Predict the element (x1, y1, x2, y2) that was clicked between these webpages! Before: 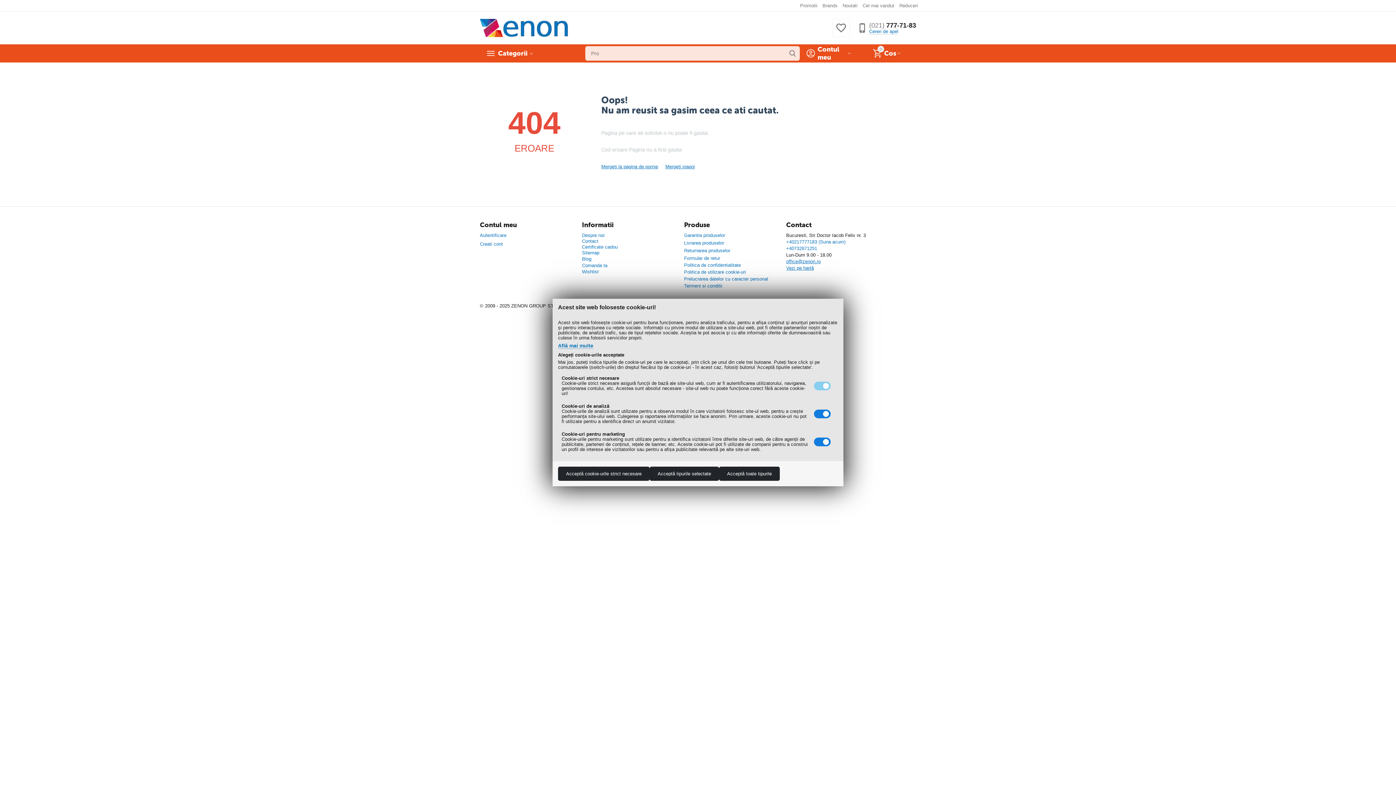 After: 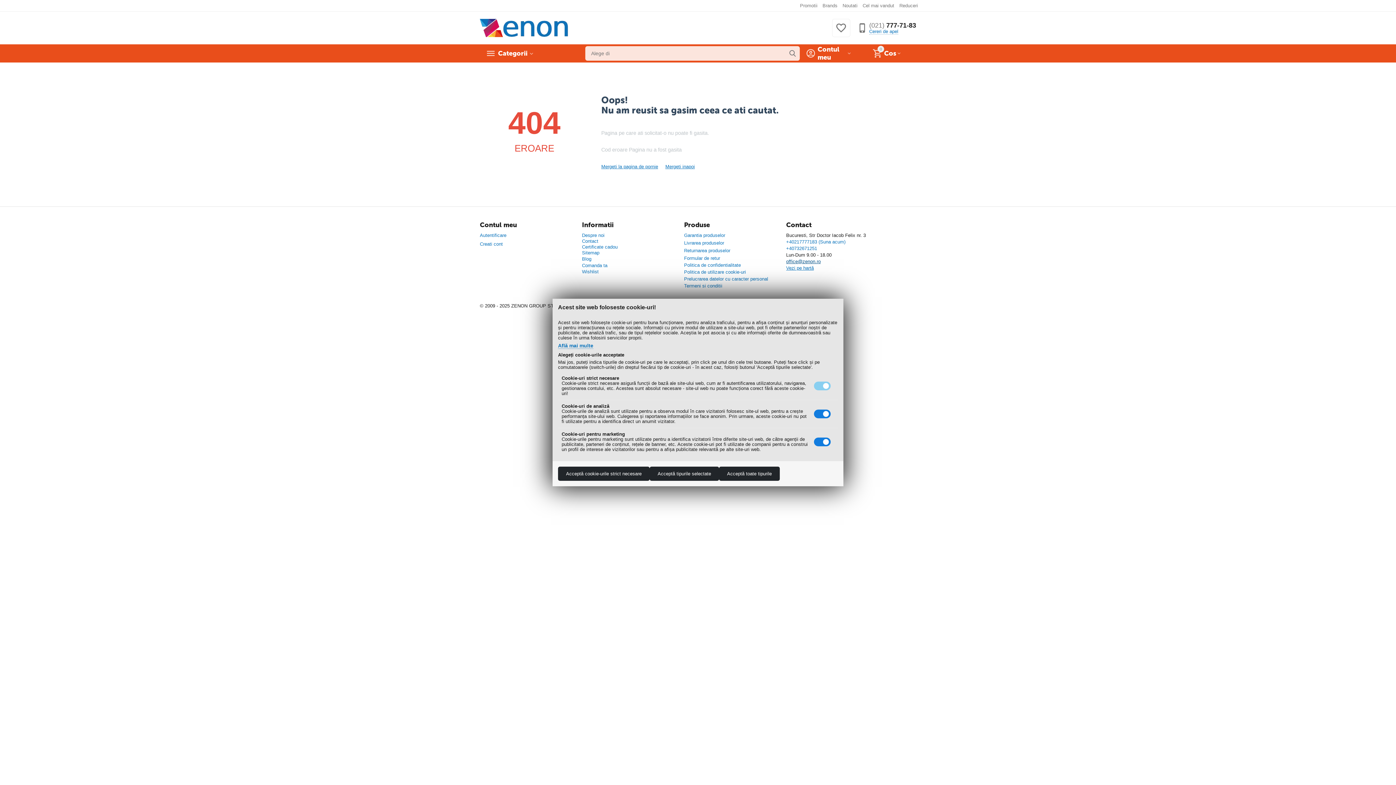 Action: bbox: (786, 258, 820, 264) label: office@zenon.ro